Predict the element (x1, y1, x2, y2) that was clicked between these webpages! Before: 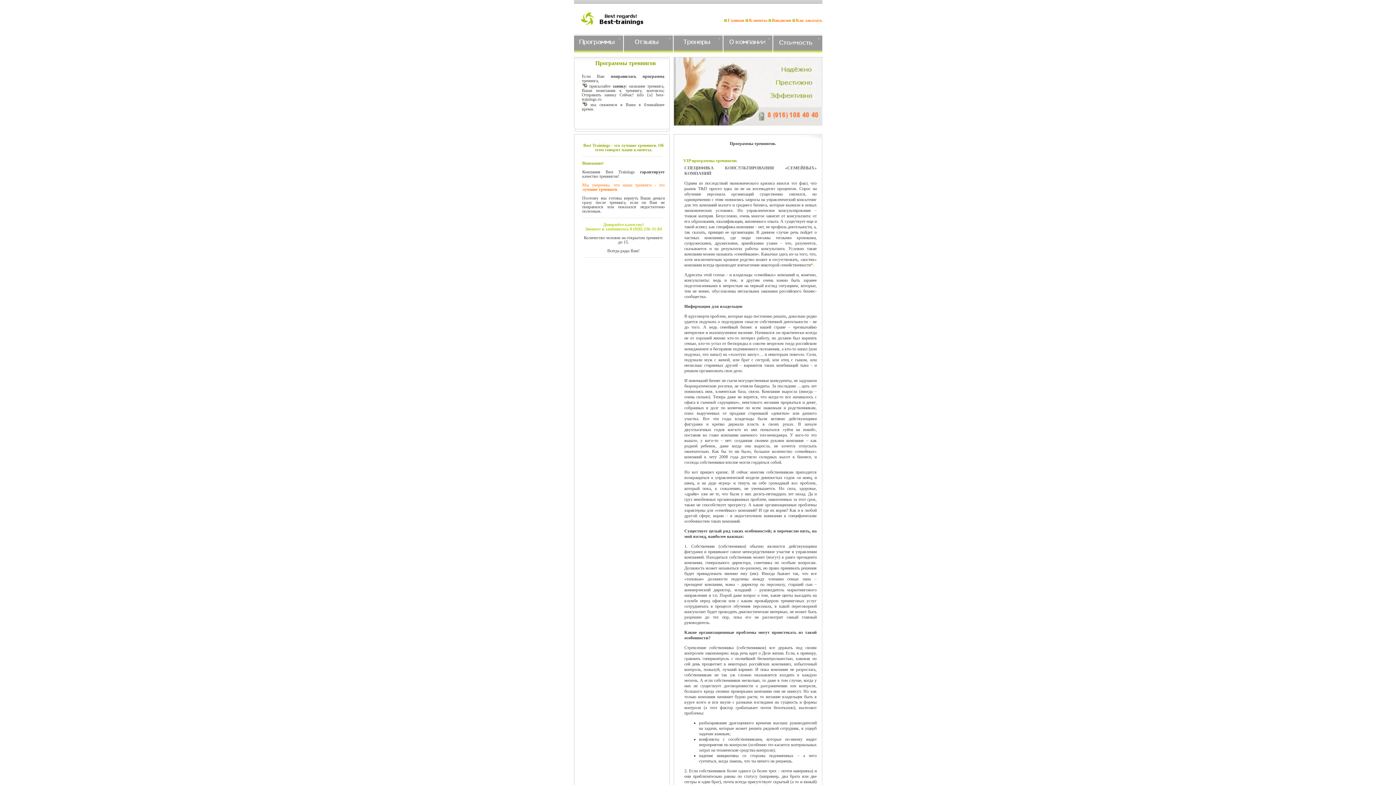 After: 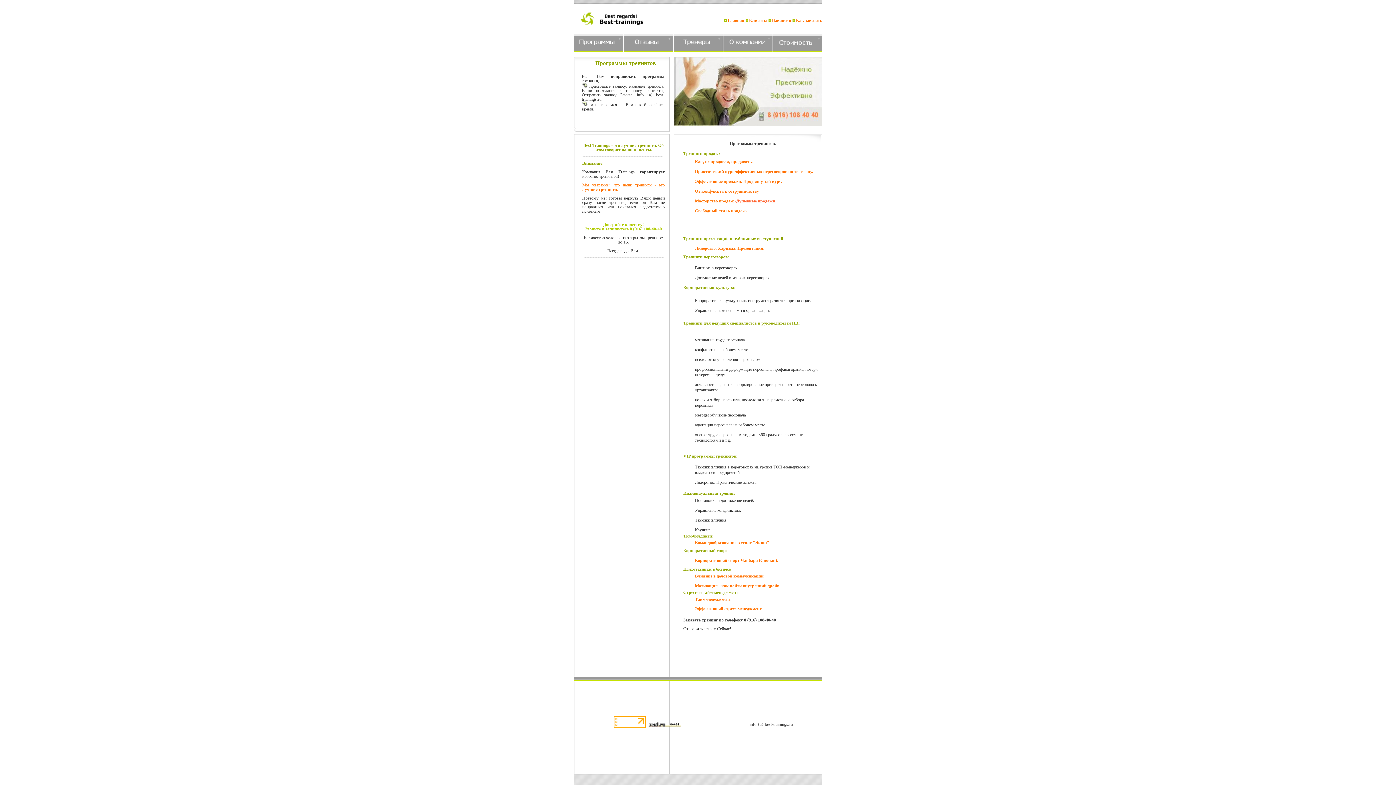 Action: bbox: (574, 48, 623, 53)